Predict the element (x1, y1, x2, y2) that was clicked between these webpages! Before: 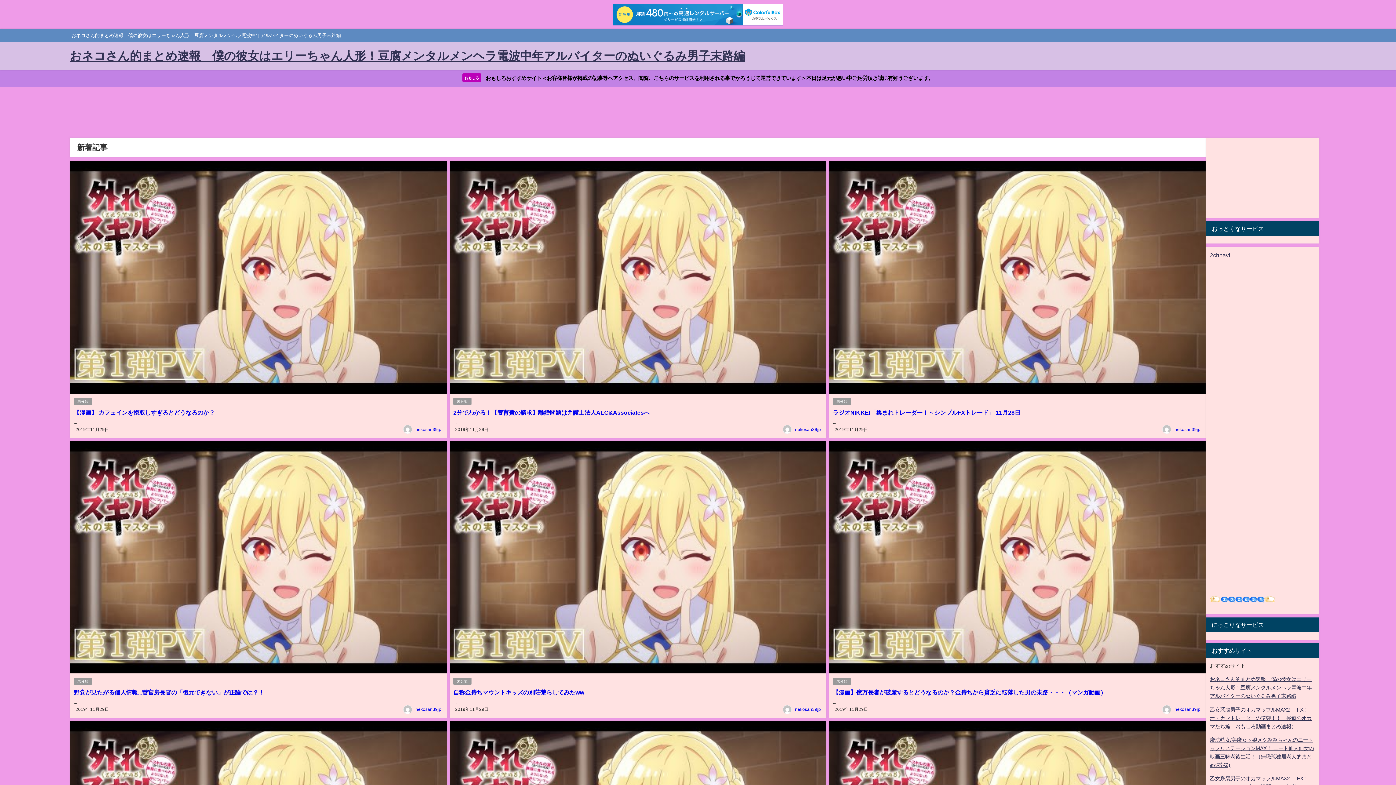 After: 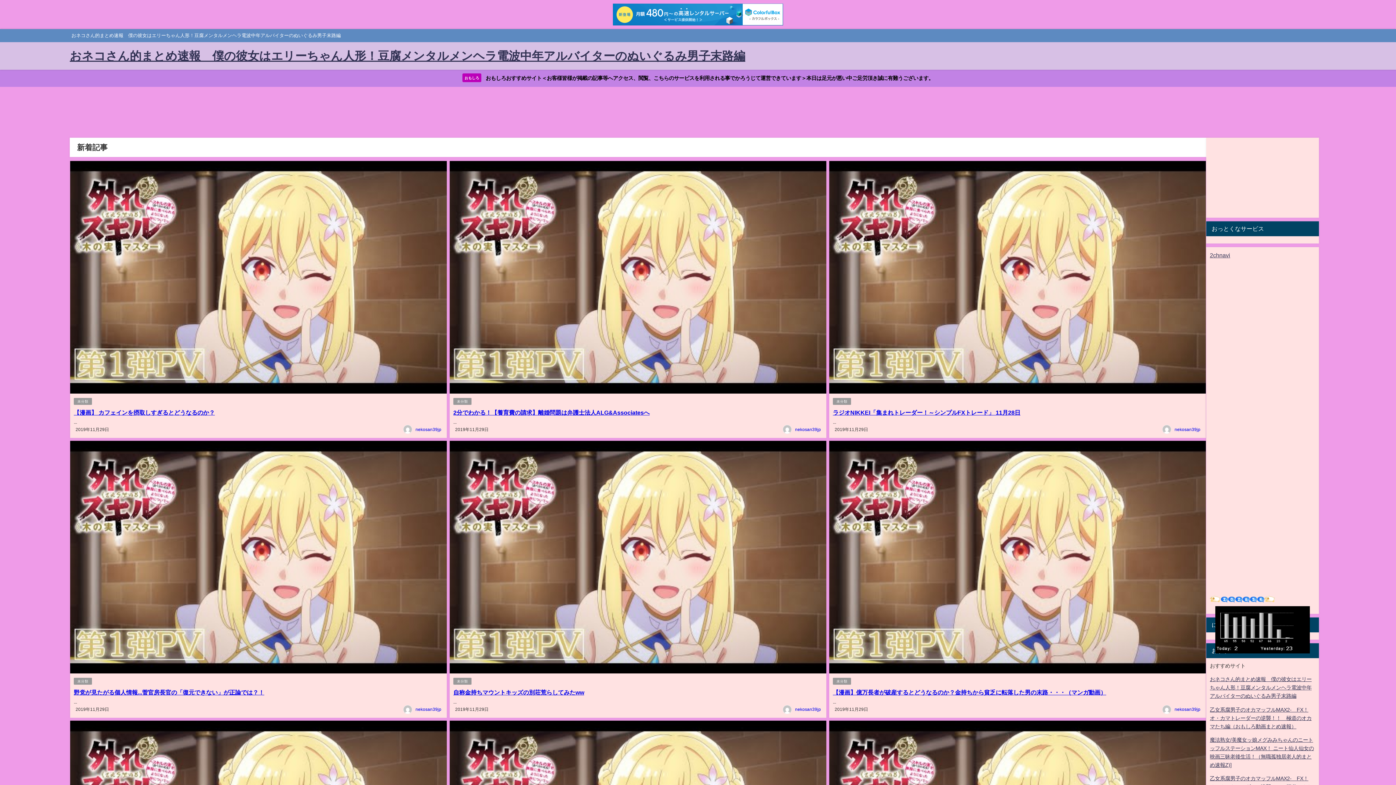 Action: bbox: (1210, 597, 1275, 602)